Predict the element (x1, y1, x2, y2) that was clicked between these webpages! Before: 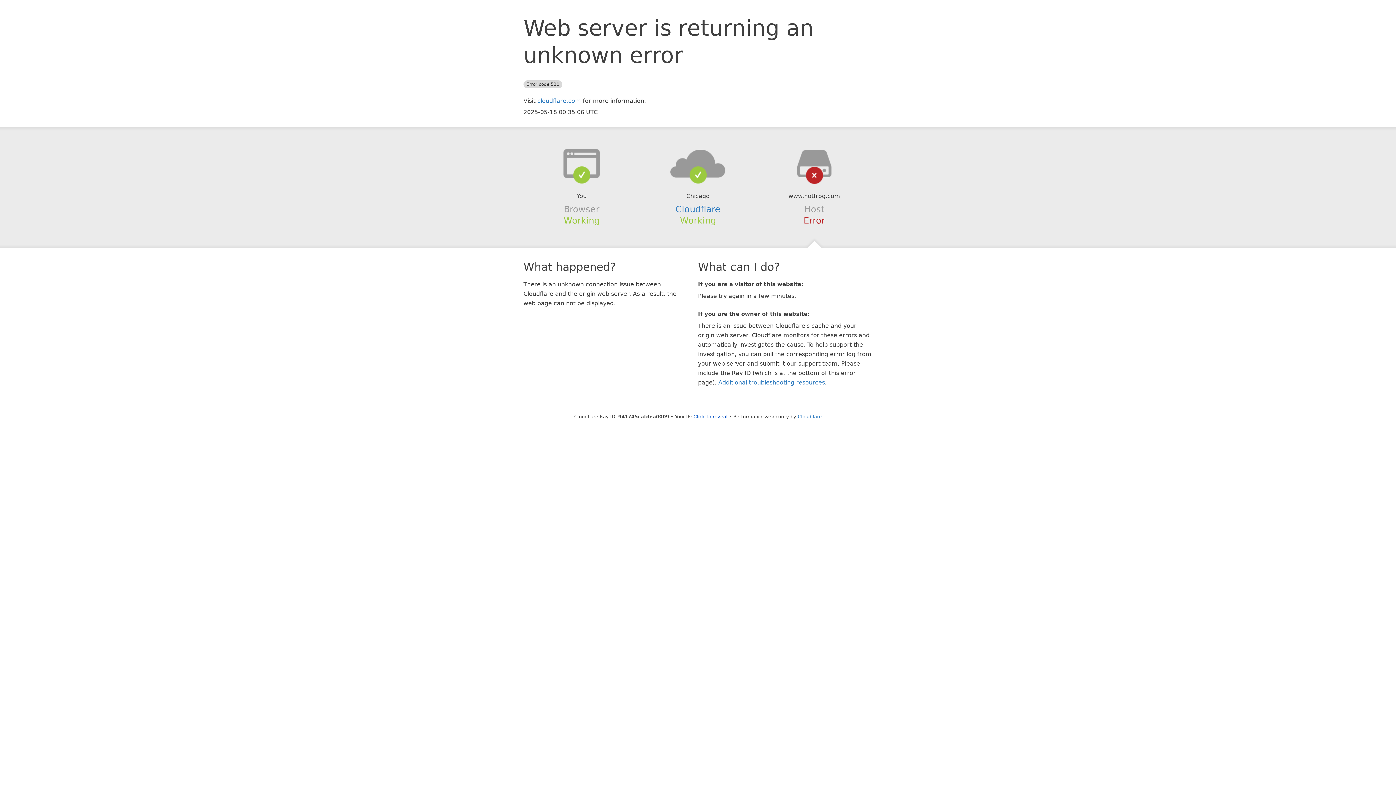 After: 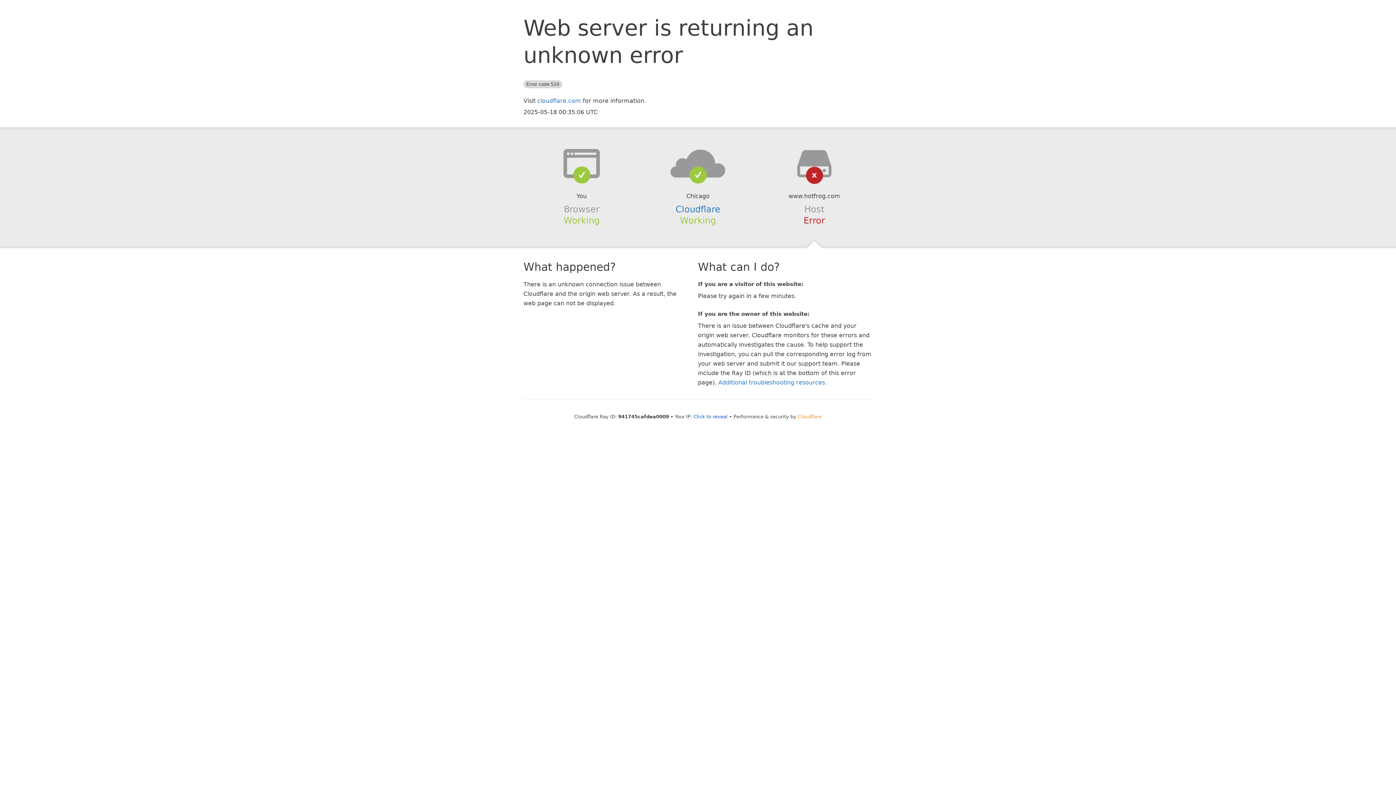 Action: label: Cloudflare bbox: (798, 414, 822, 419)